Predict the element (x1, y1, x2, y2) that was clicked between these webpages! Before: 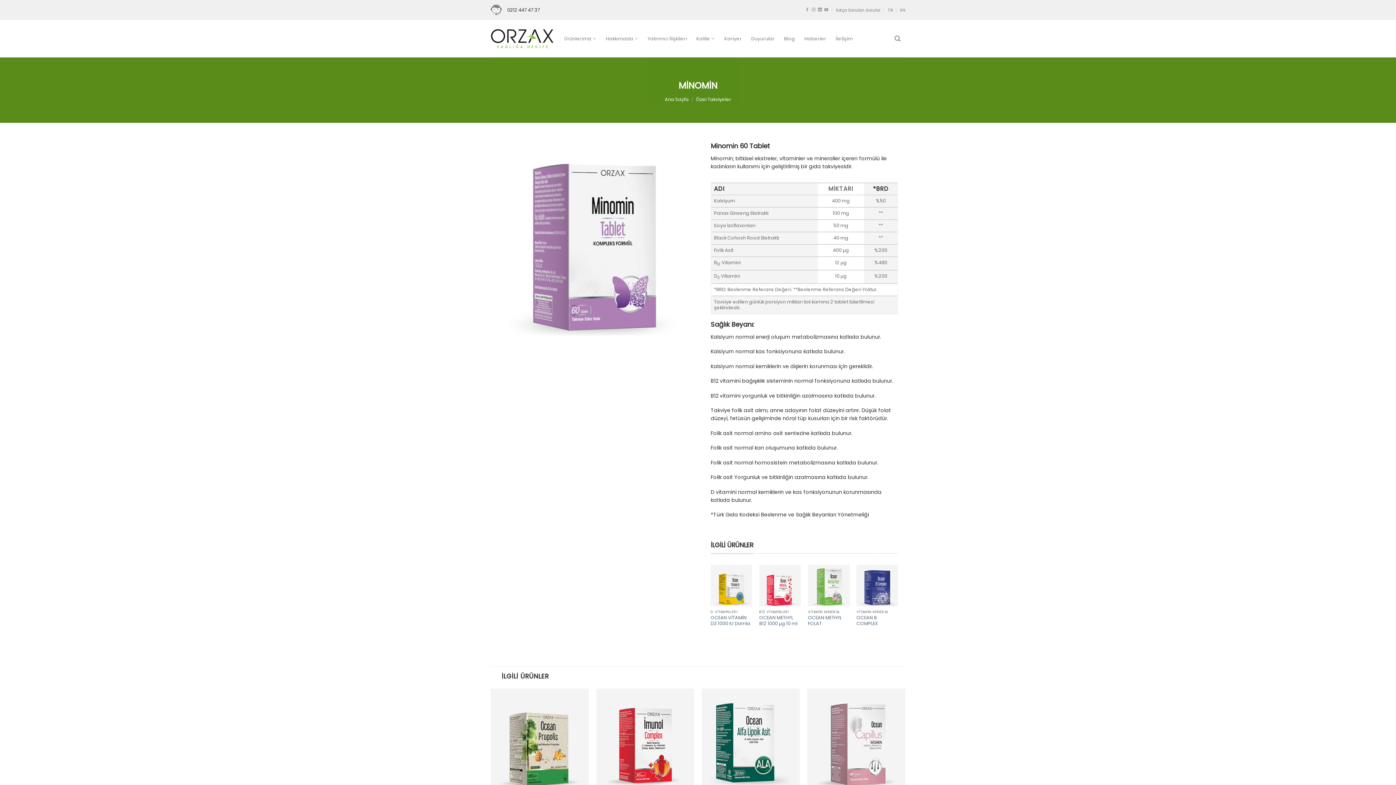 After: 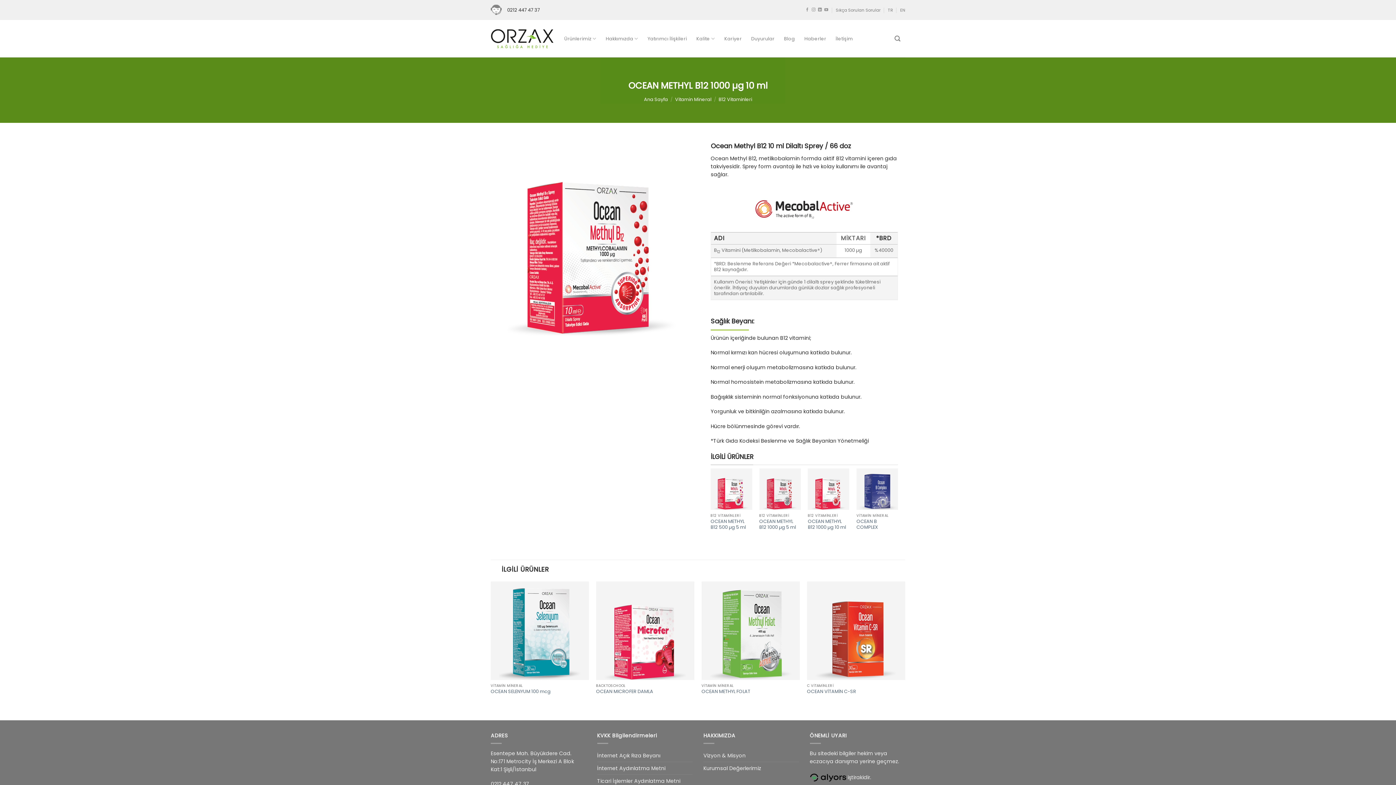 Action: bbox: (759, 565, 800, 606)